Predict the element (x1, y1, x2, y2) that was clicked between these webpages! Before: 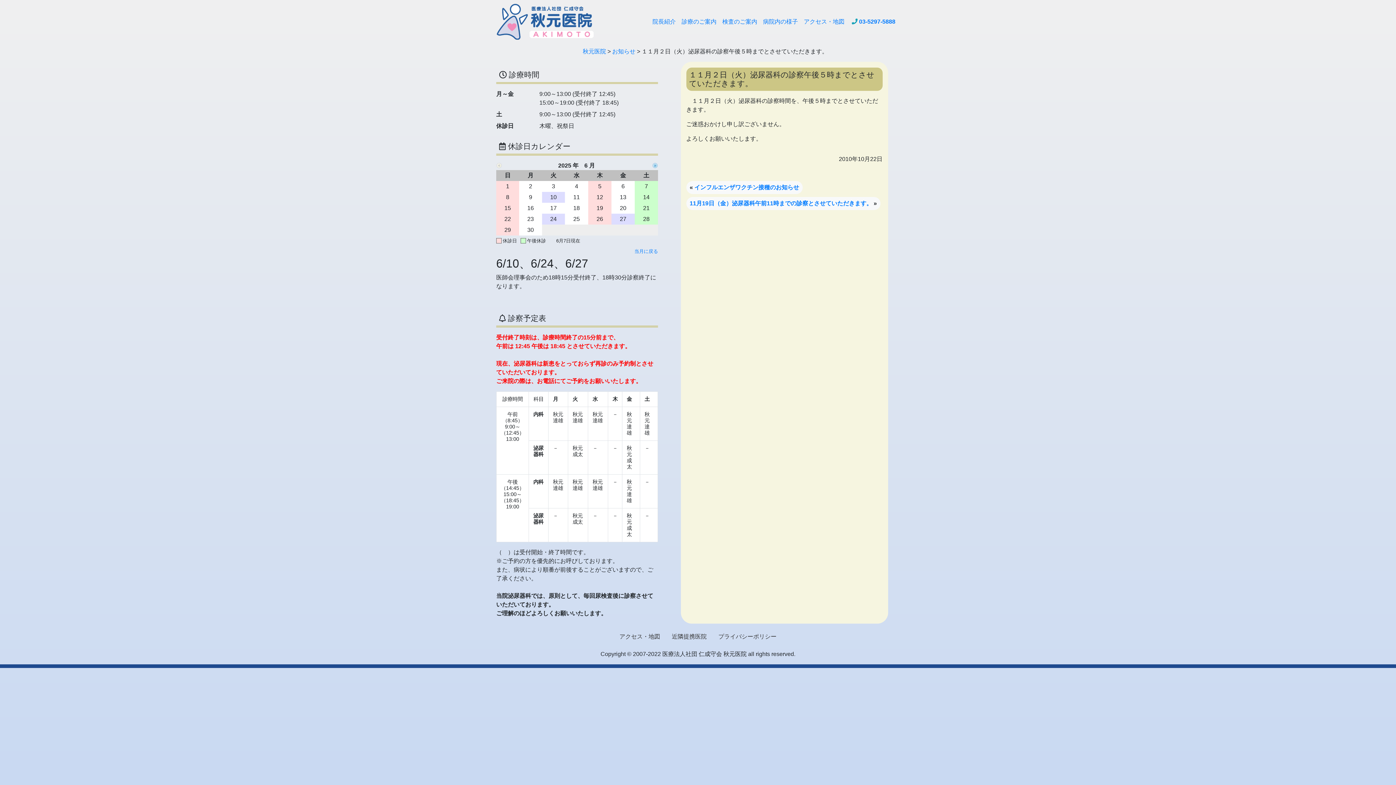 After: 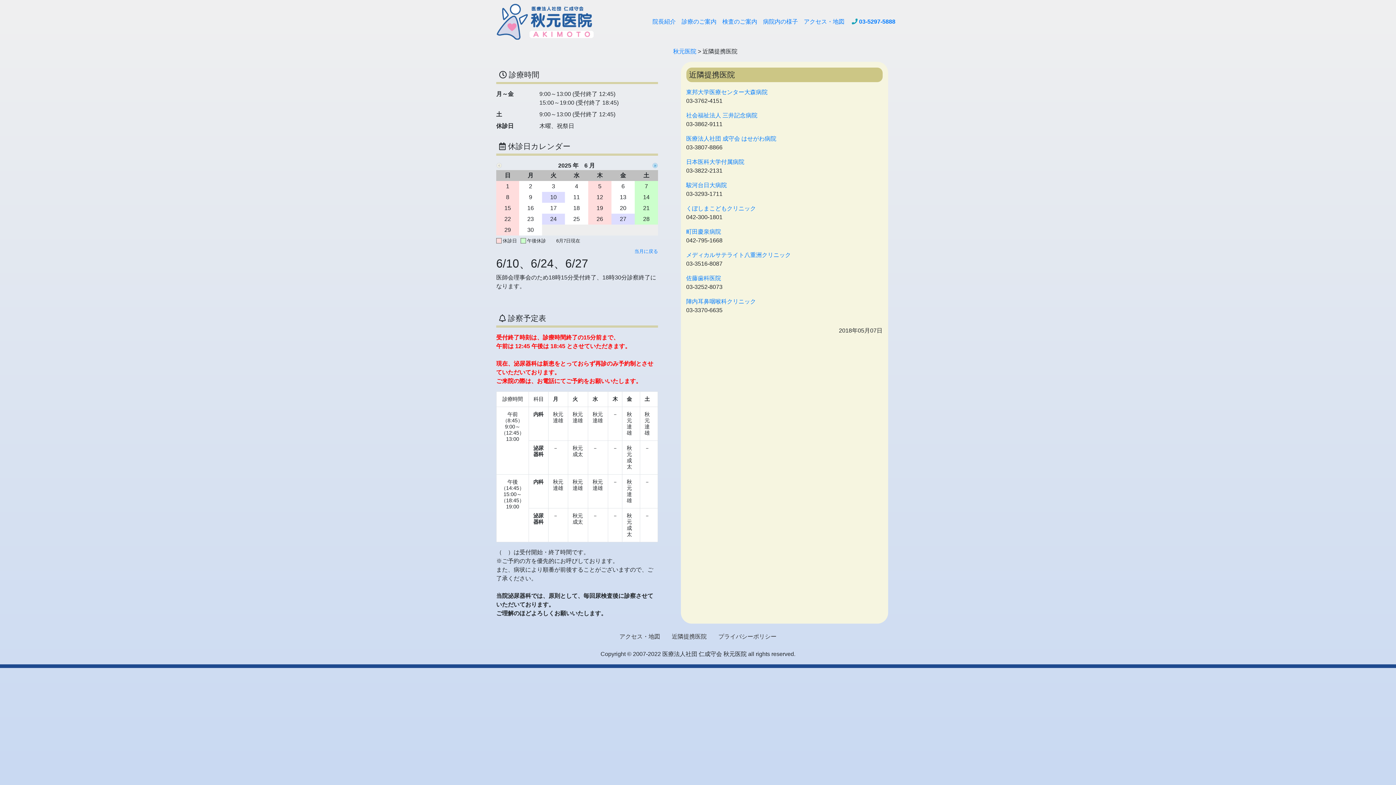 Action: bbox: (666, 629, 712, 644) label: 近隣提携医院